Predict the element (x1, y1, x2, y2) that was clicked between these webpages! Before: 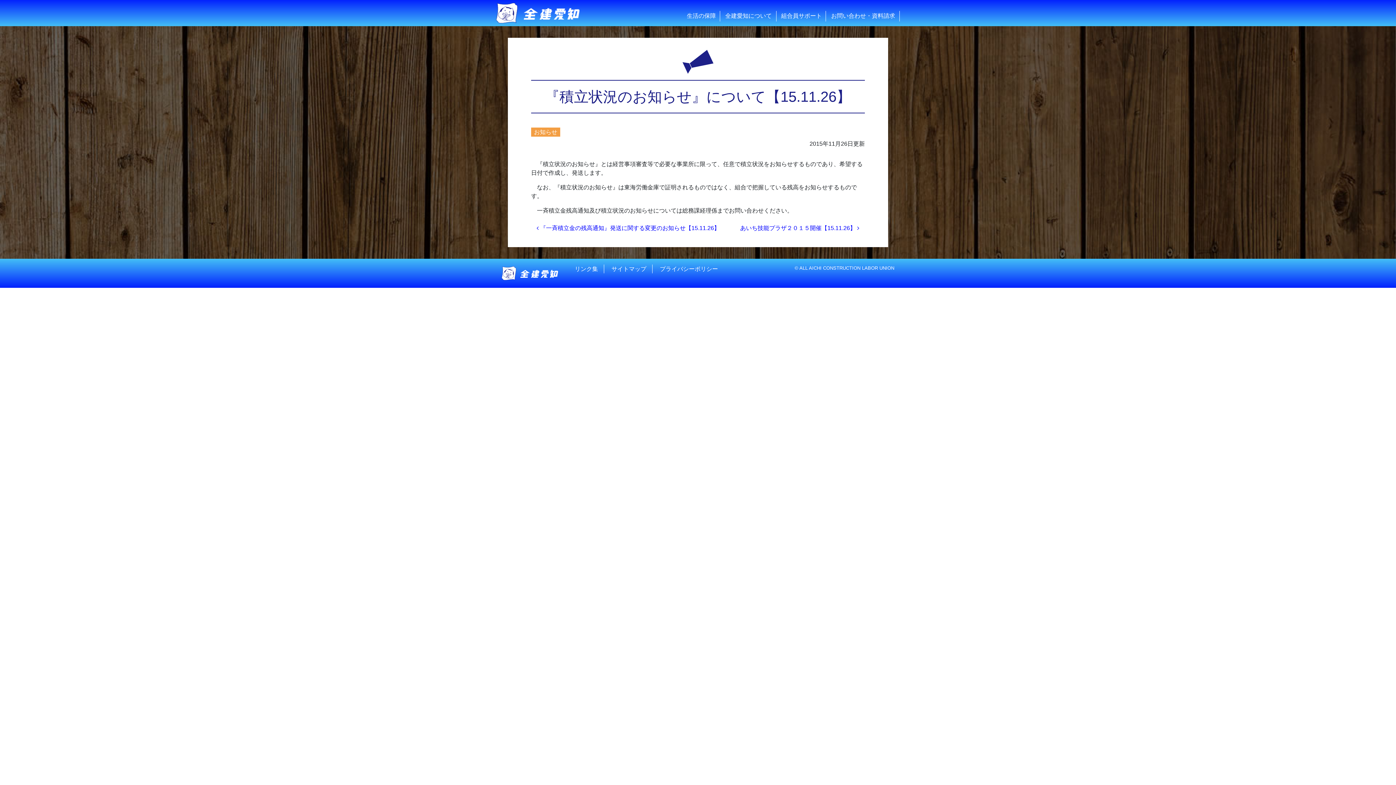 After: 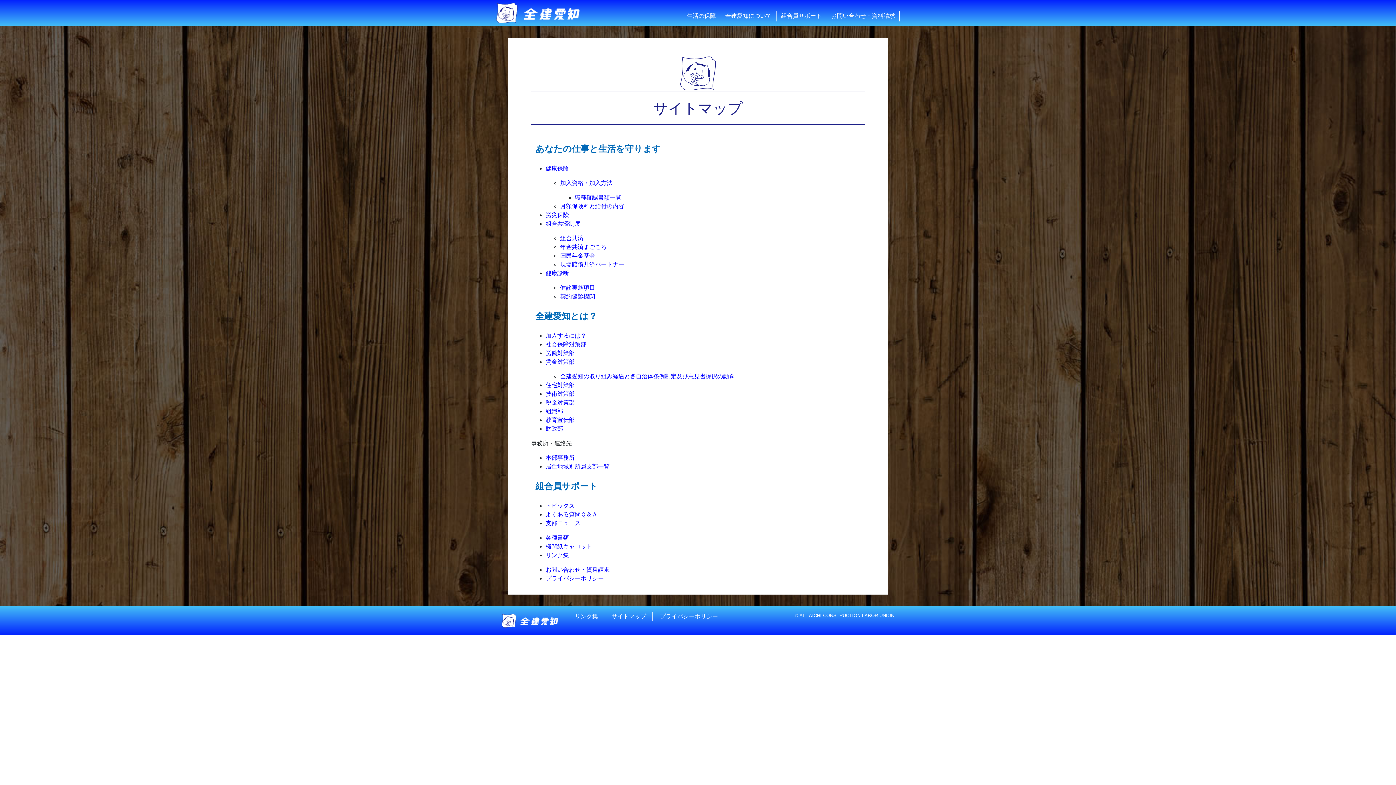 Action: bbox: (605, 263, 652, 274) label: サイトマップ